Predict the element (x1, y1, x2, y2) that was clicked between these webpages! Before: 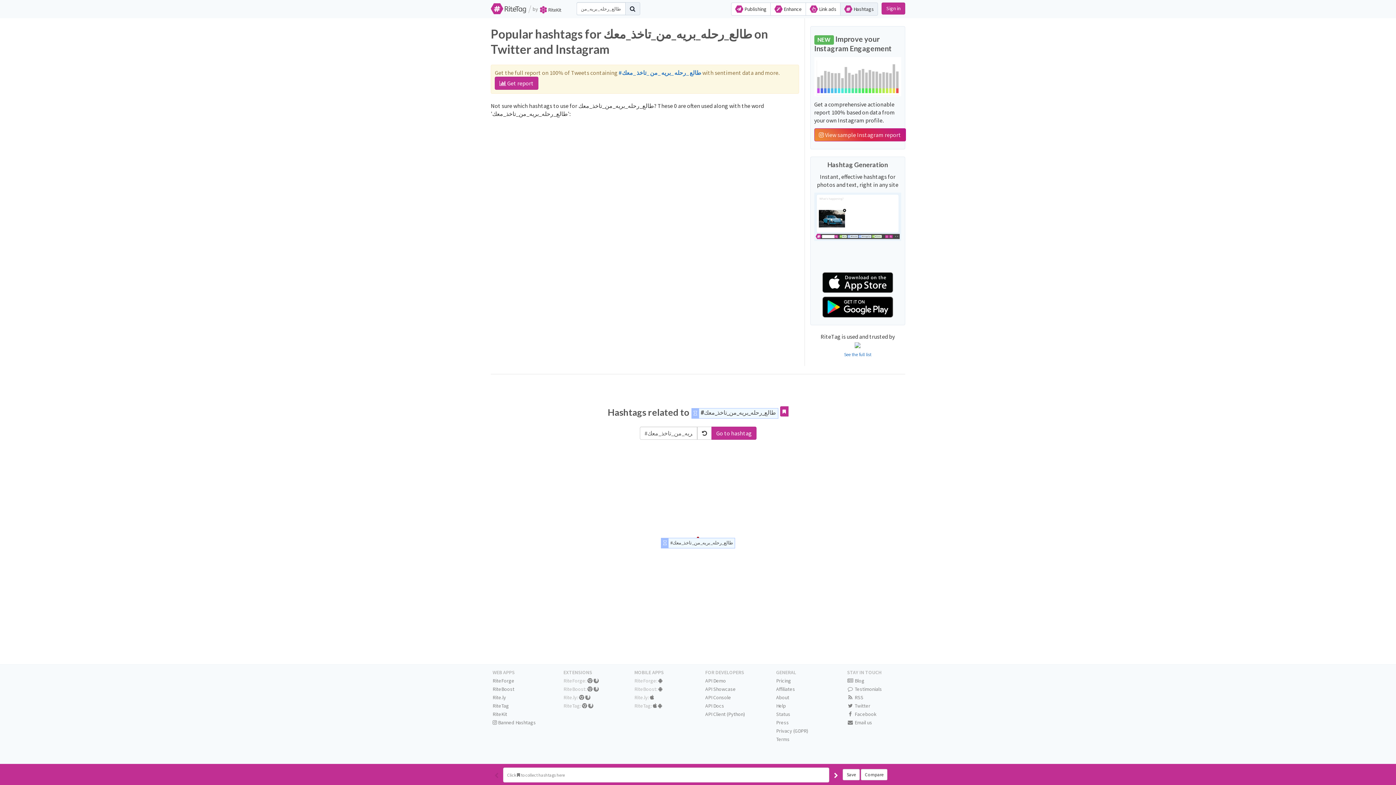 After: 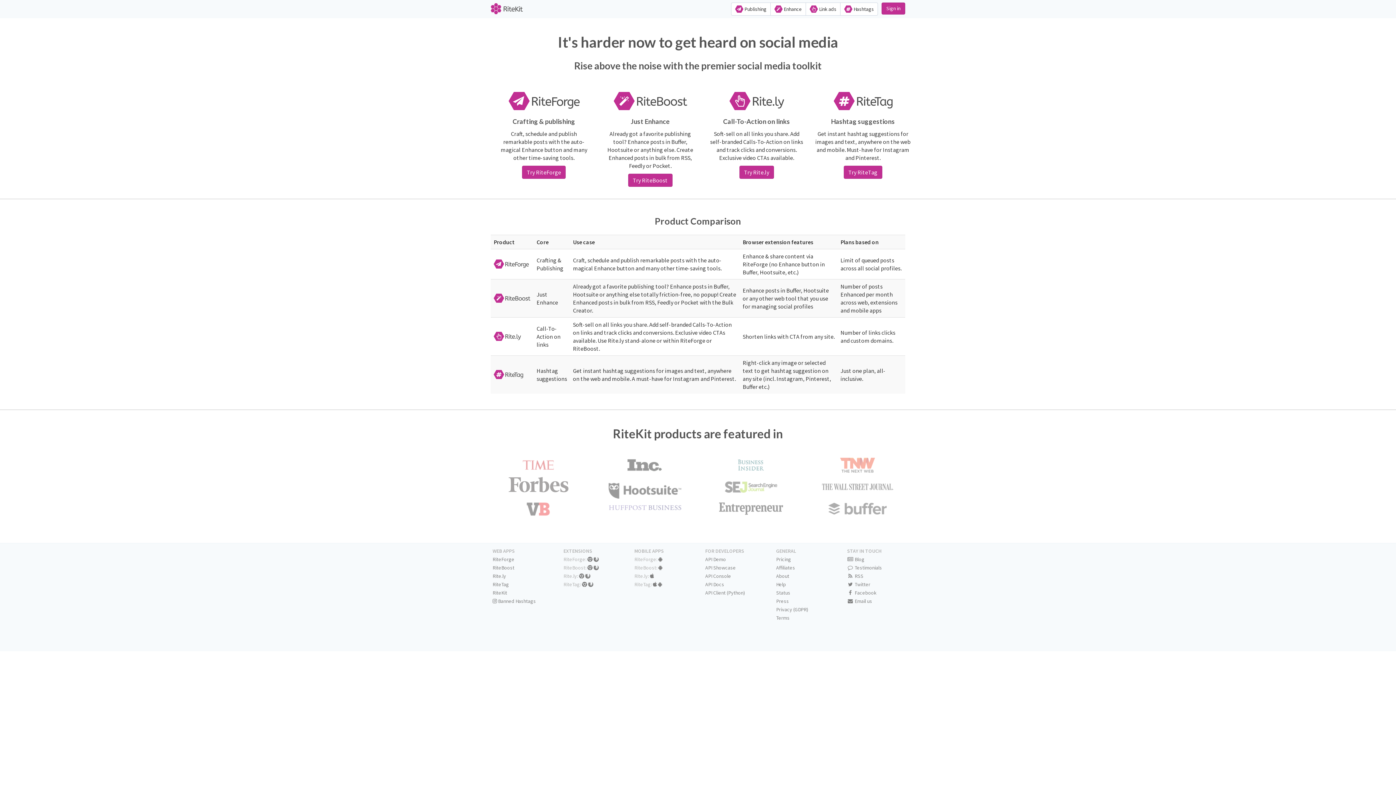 Action: bbox: (540, 5, 561, 12)